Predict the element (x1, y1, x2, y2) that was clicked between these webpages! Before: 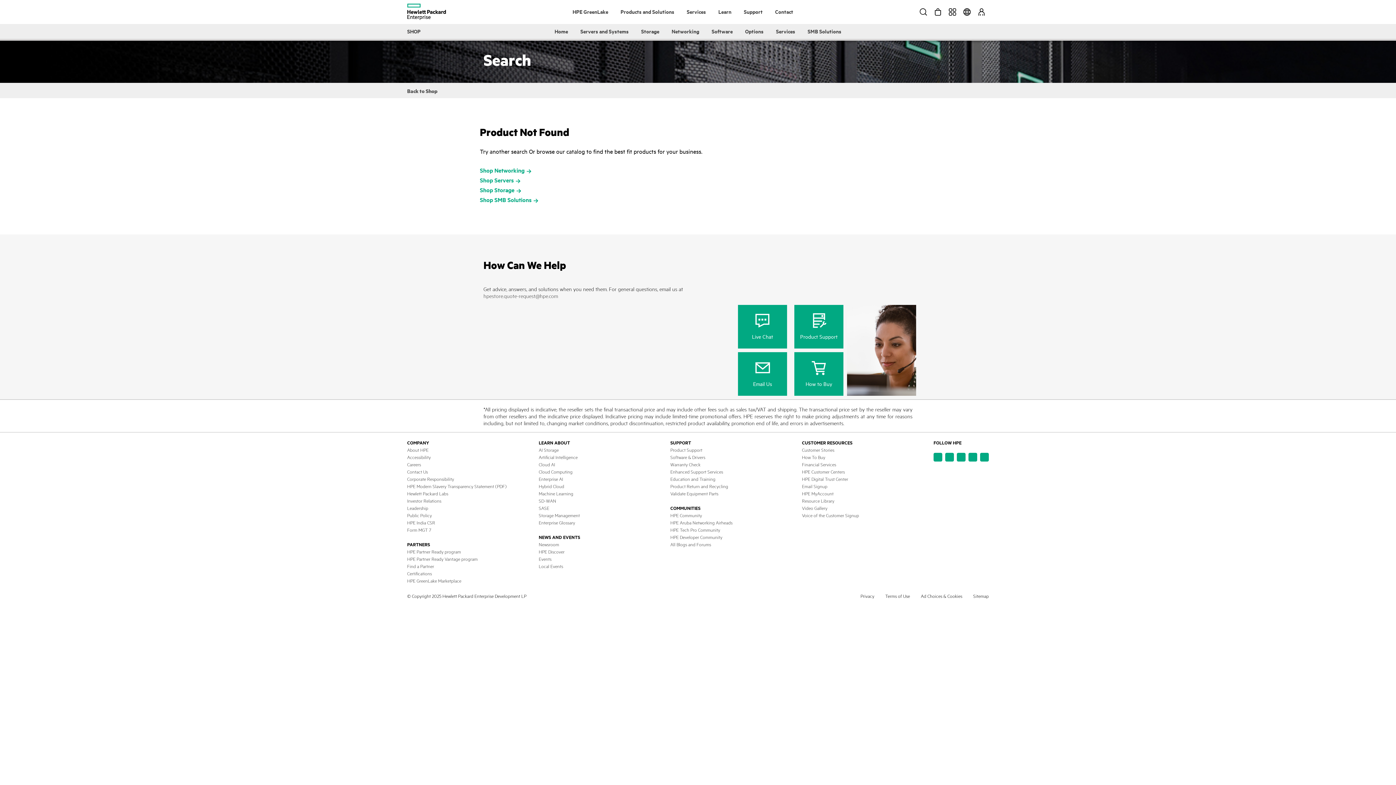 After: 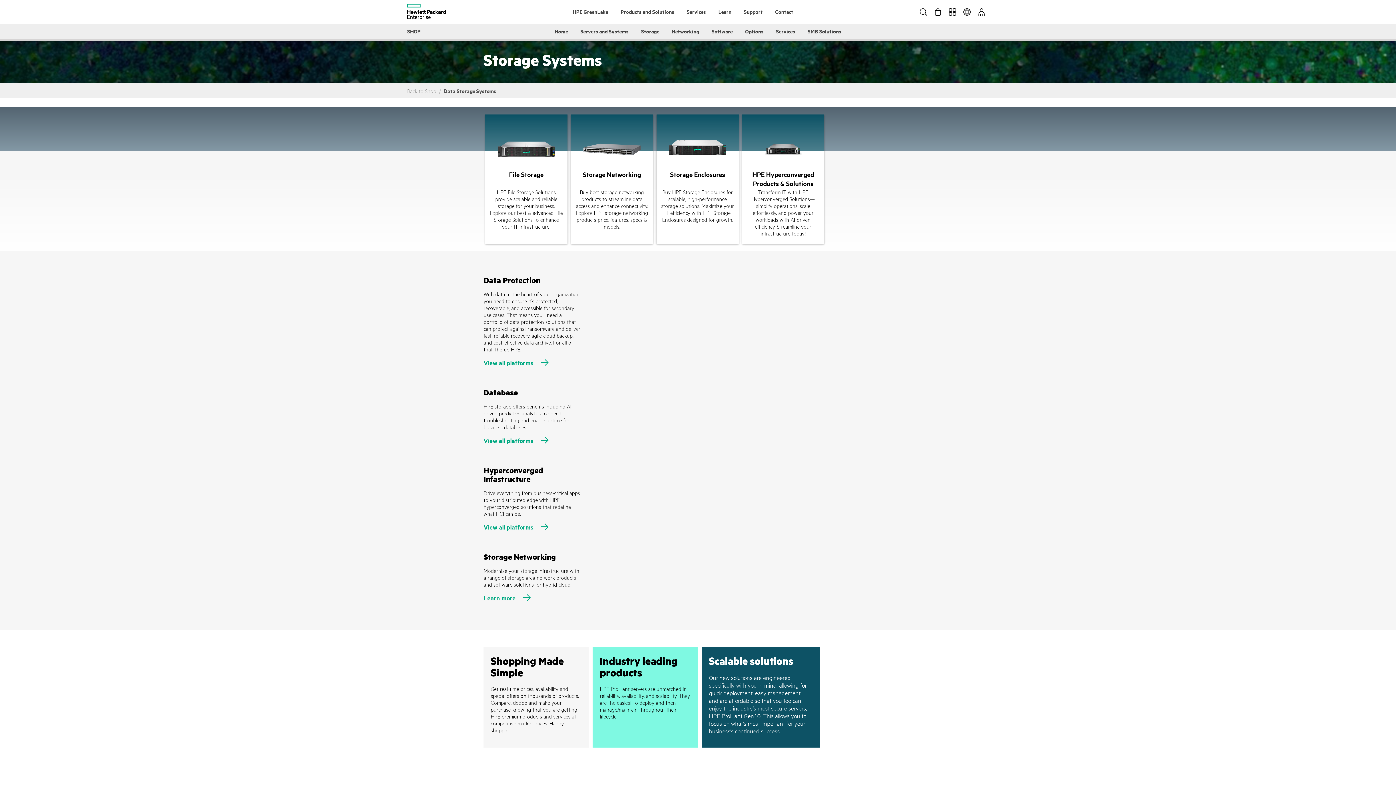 Action: label: Storage bbox: (640, 24, 660, 38)